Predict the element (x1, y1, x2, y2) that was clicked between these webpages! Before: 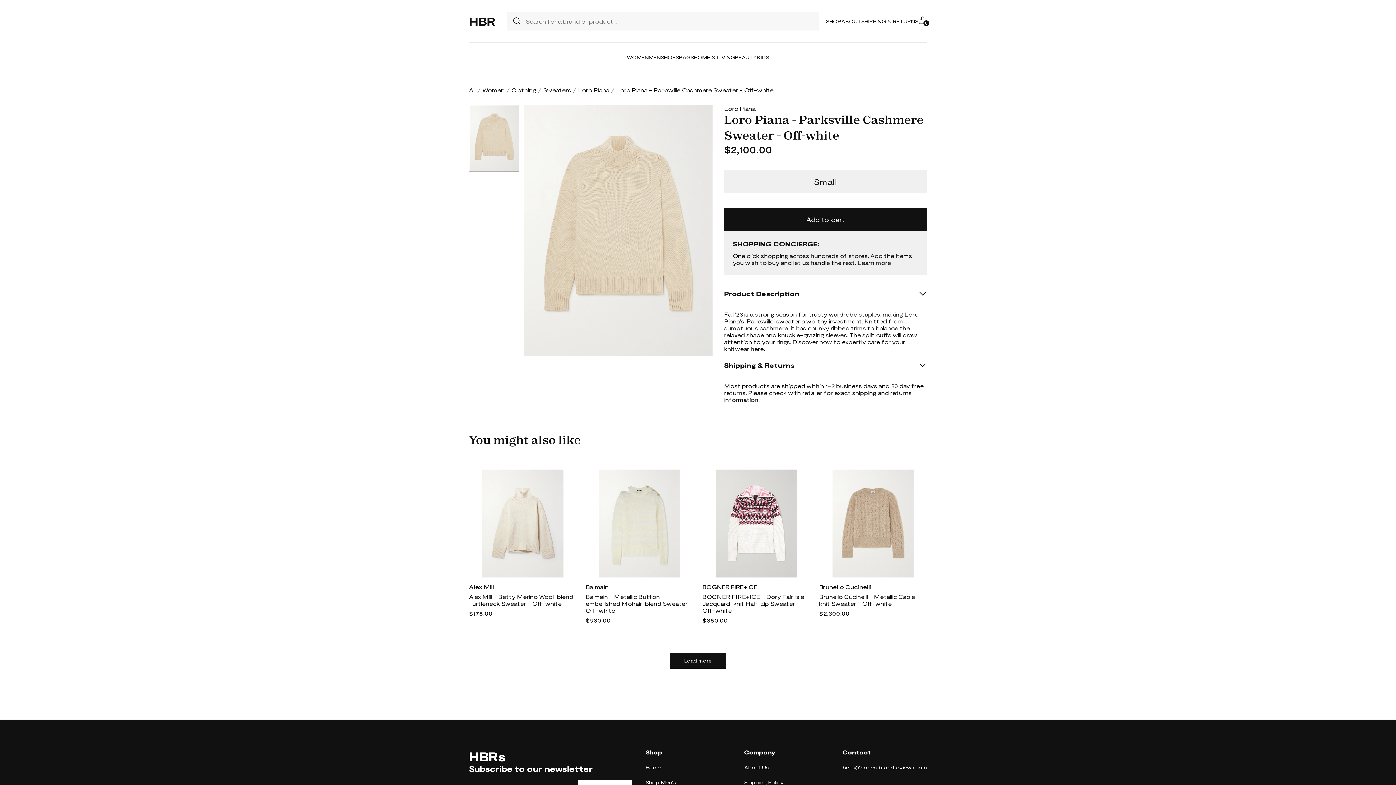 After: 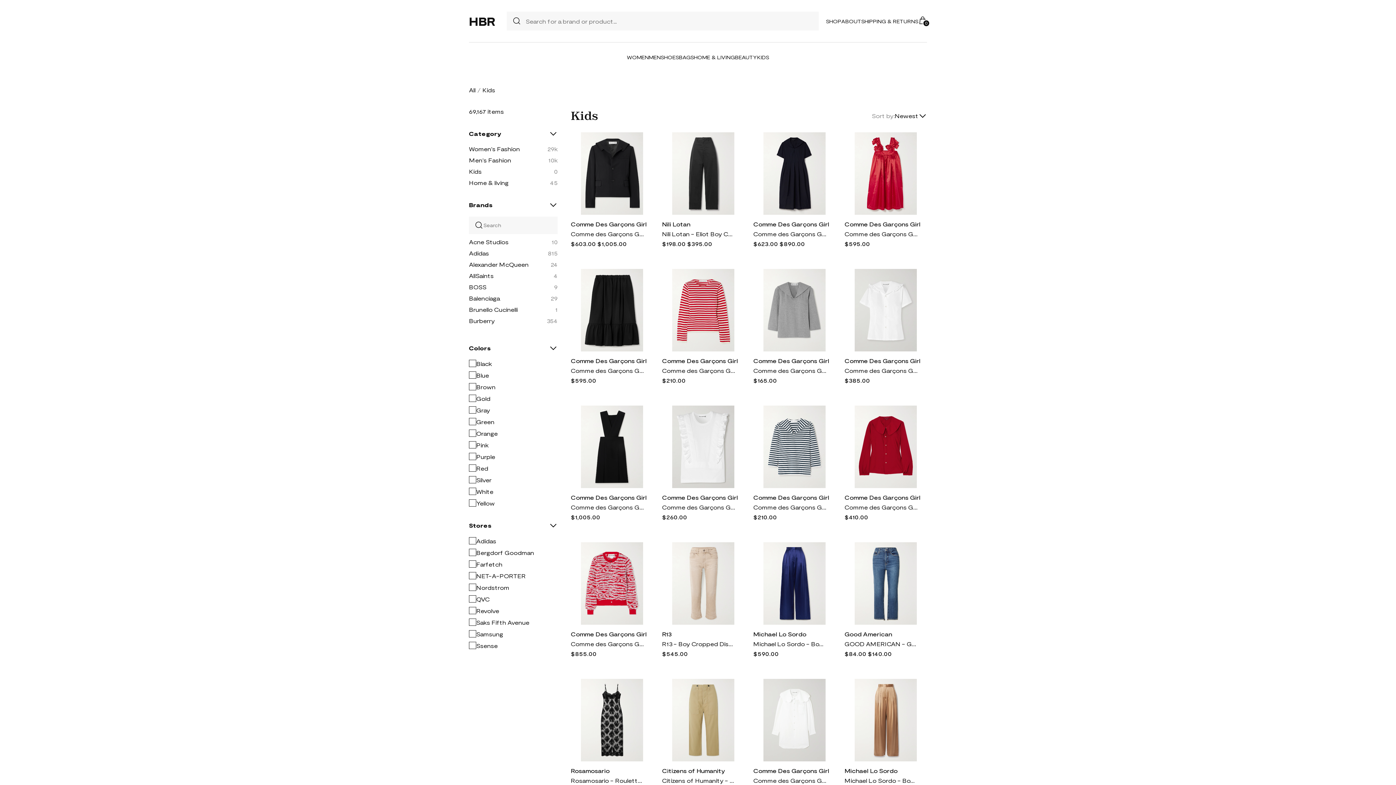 Action: label: KIDS bbox: (757, 54, 769, 60)